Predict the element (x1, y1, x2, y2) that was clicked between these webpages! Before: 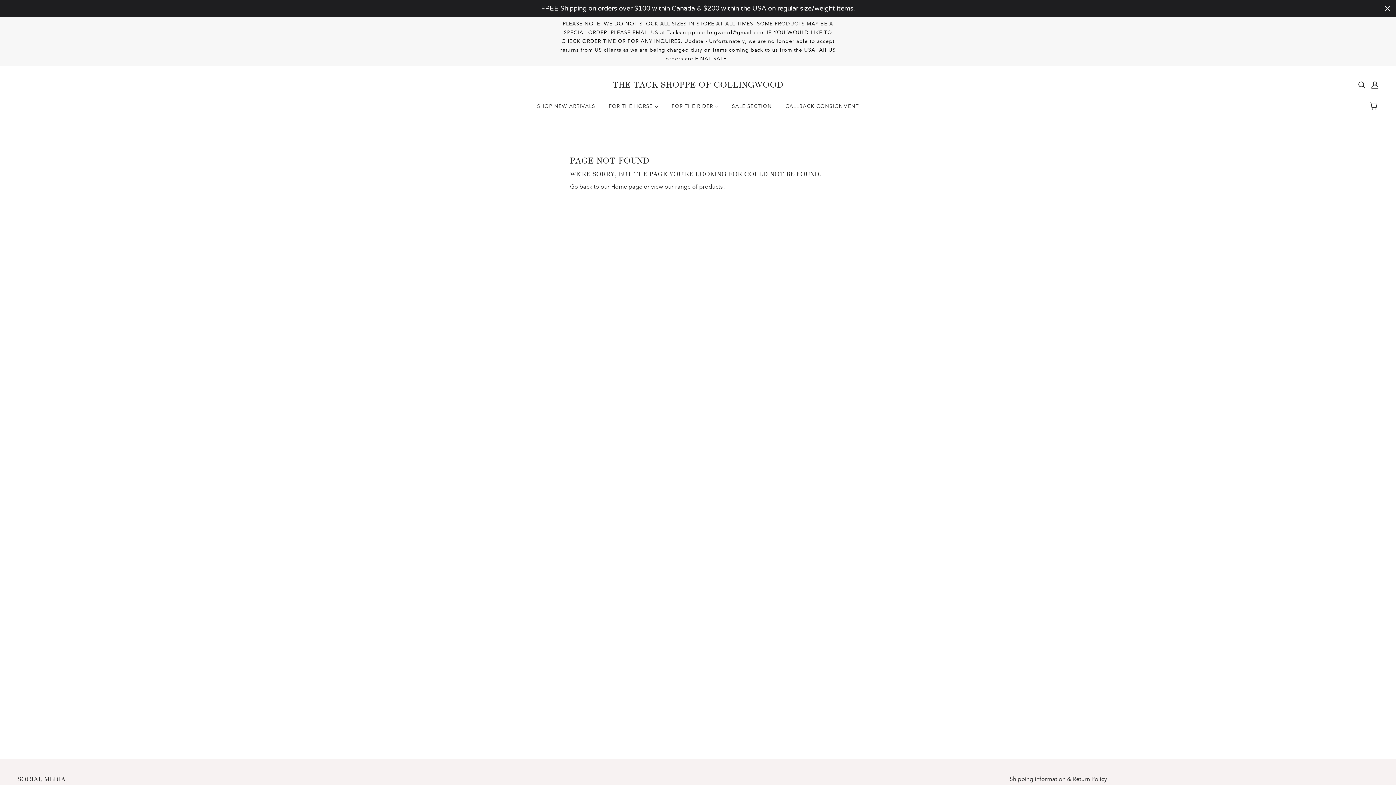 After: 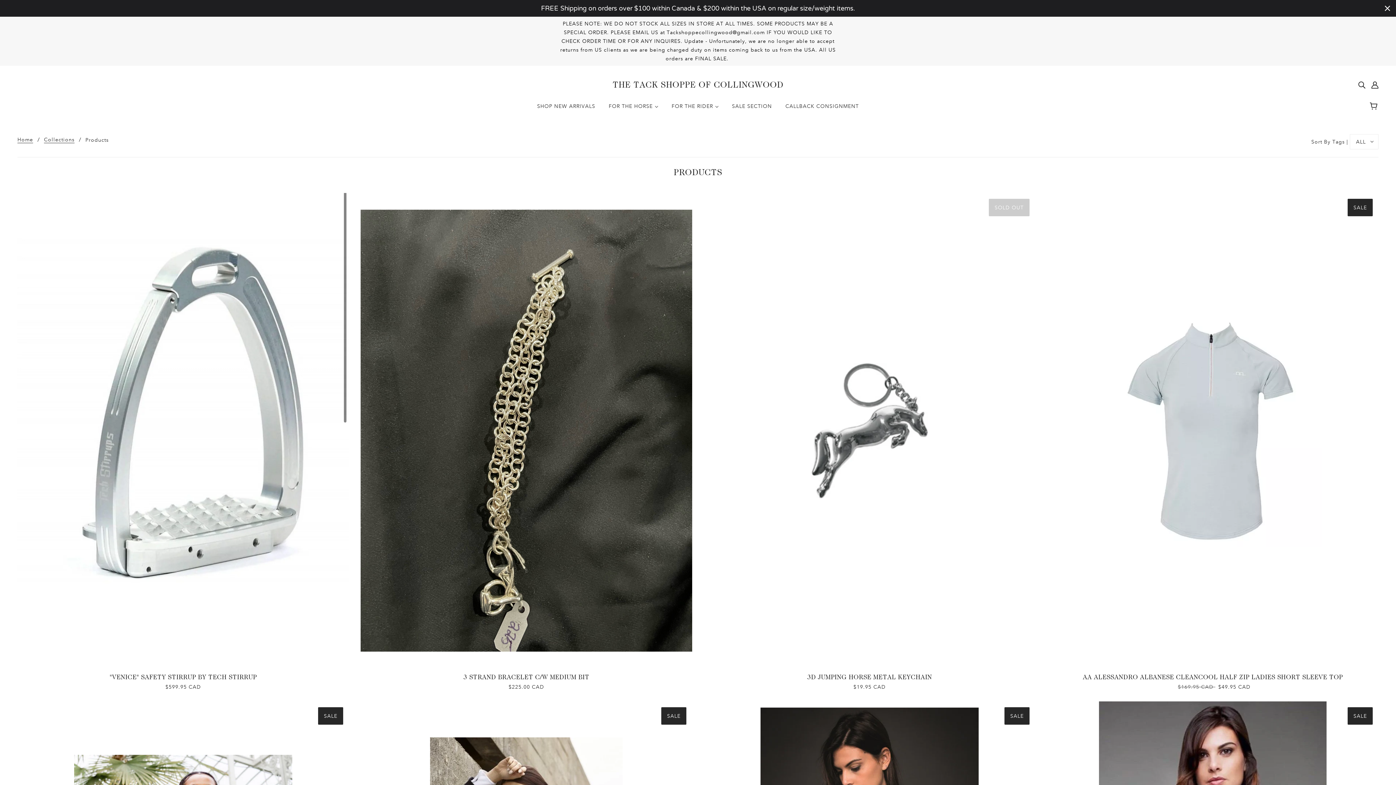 Action: label: products bbox: (699, 183, 722, 190)